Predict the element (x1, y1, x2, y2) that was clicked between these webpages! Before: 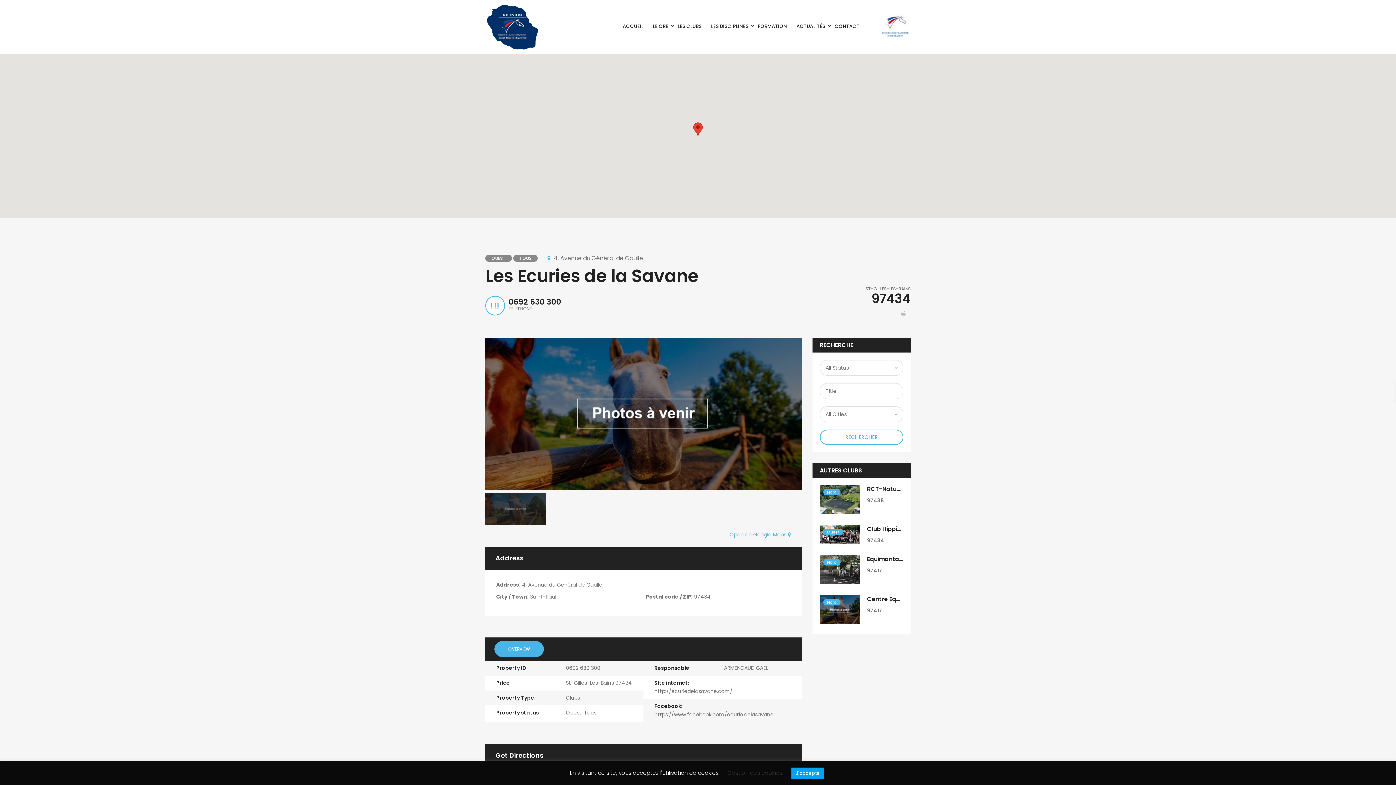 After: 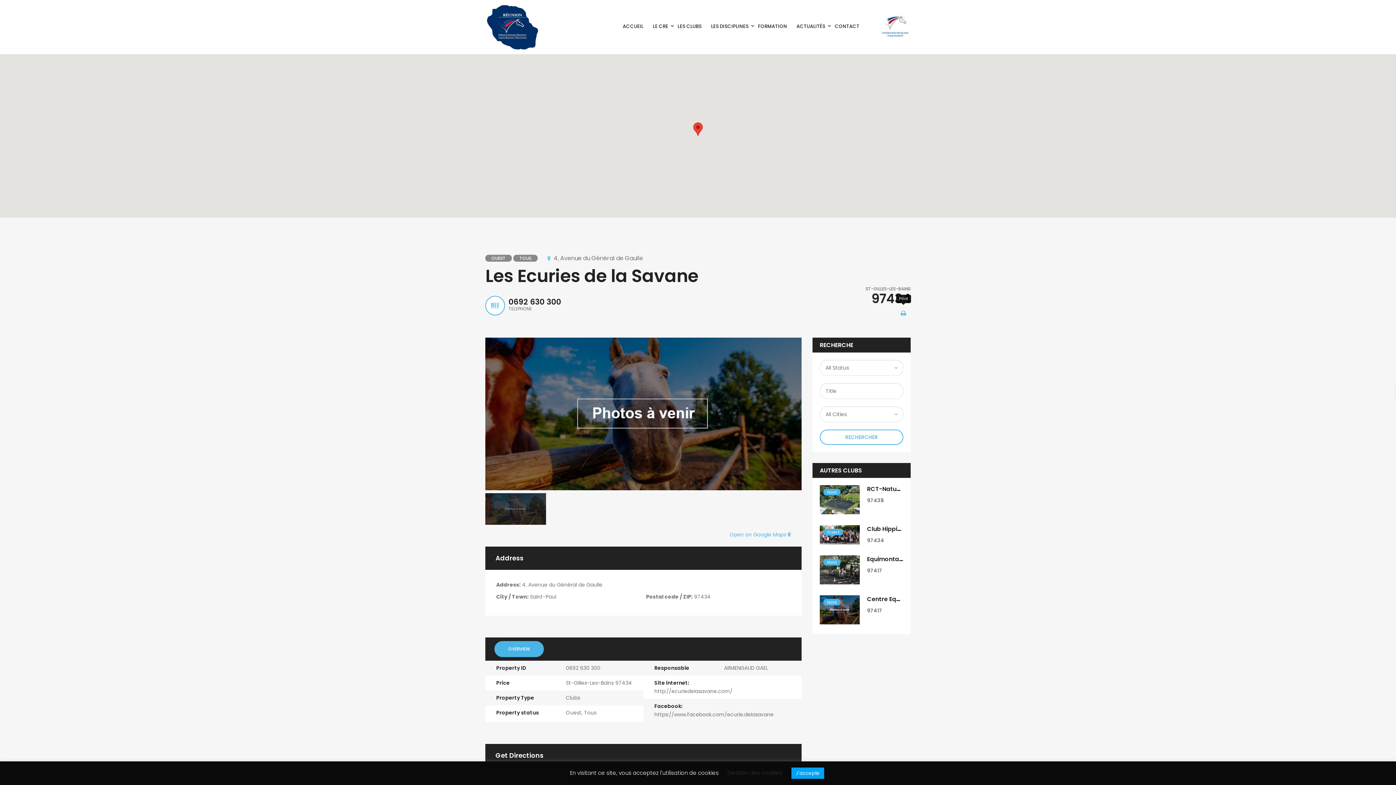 Action: bbox: (896, 306, 910, 320)